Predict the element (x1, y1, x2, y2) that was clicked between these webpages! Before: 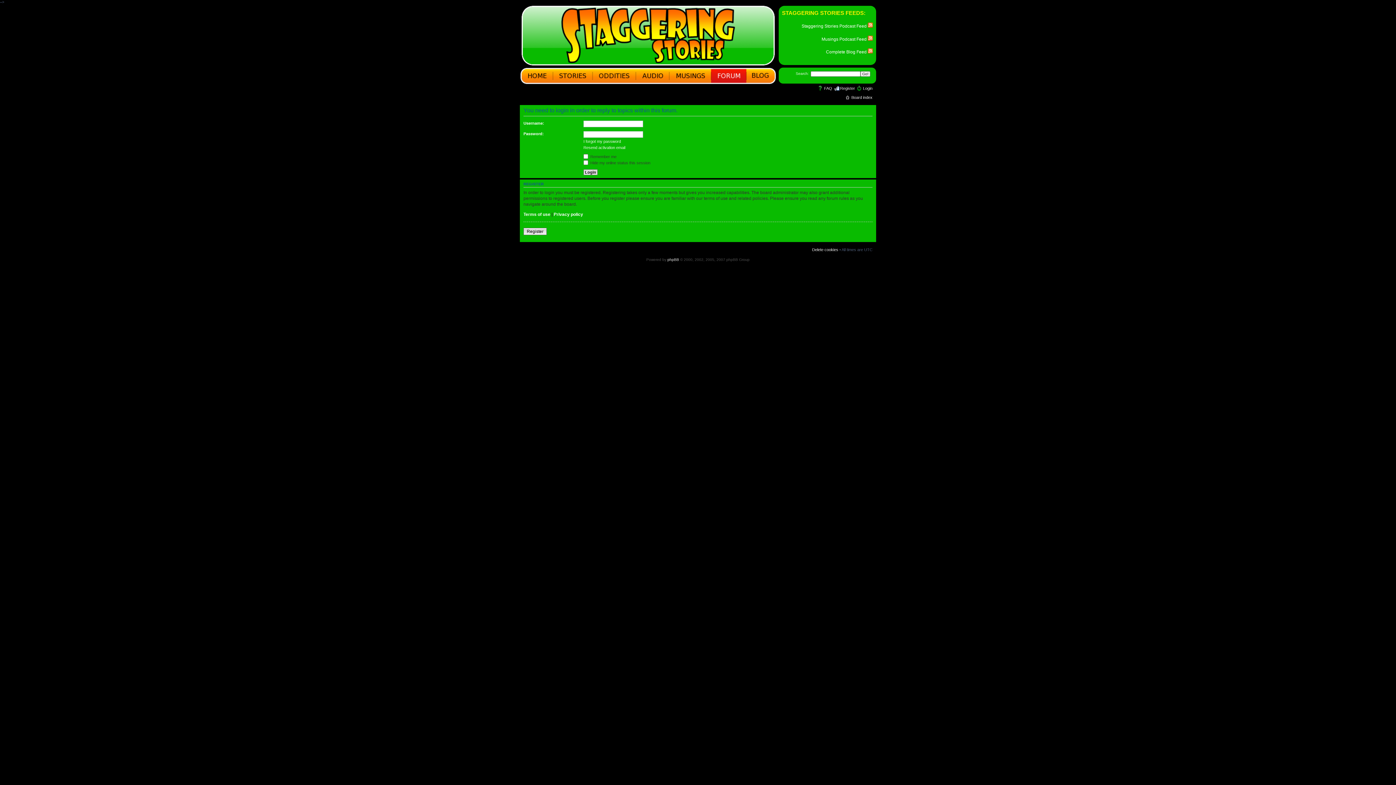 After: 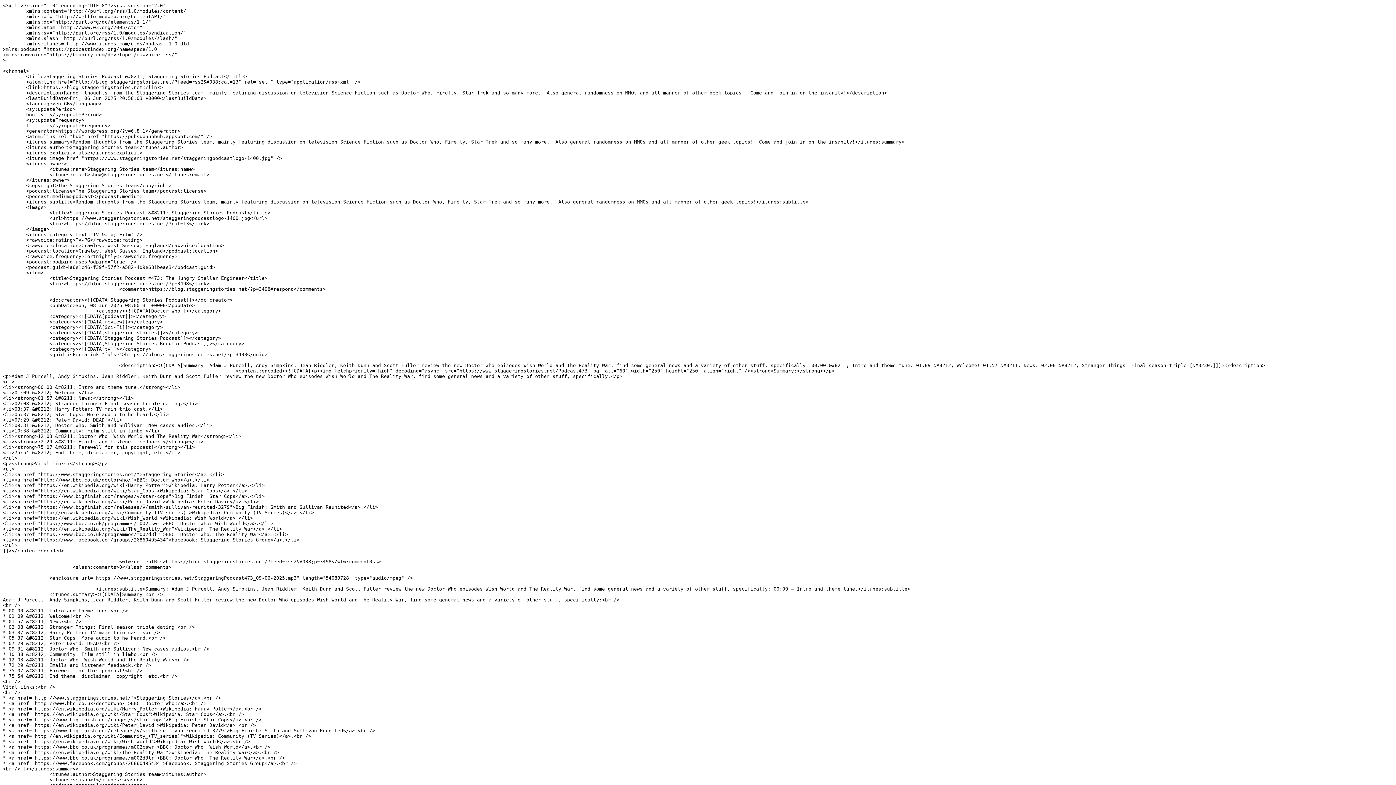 Action: bbox: (801, 23, 873, 28) label: Staggering Stories Podcast Feed 